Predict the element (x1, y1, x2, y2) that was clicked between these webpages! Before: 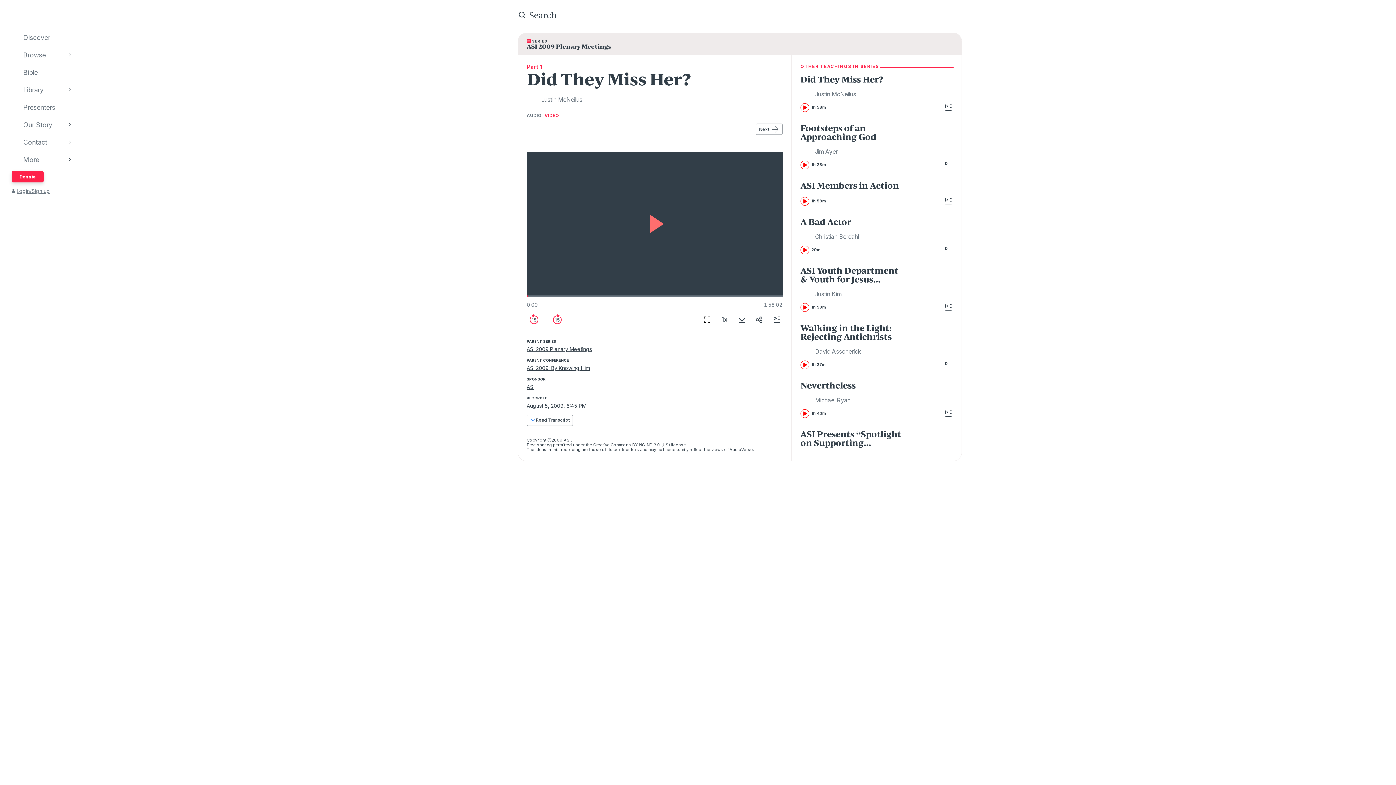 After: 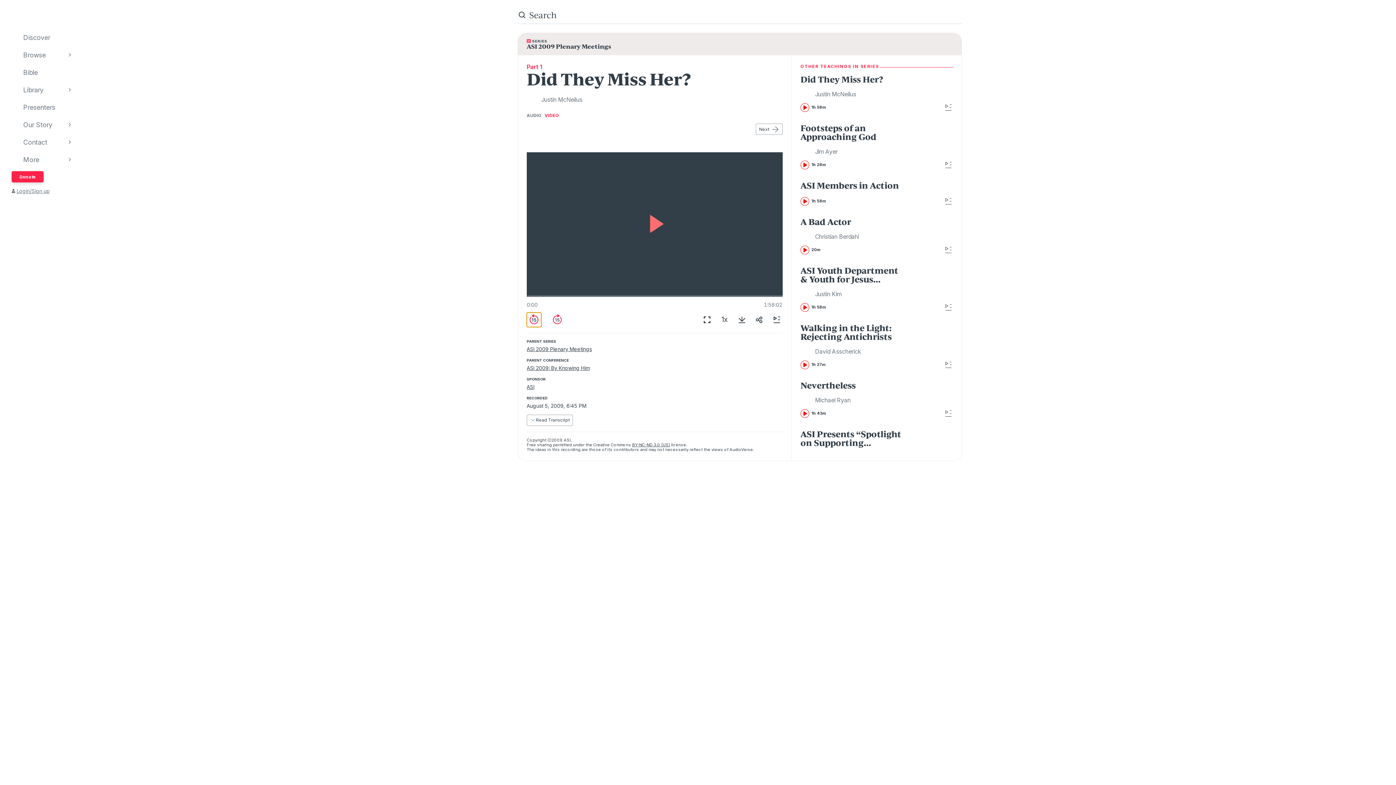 Action: label: back 15 seconds bbox: (526, 312, 541, 327)